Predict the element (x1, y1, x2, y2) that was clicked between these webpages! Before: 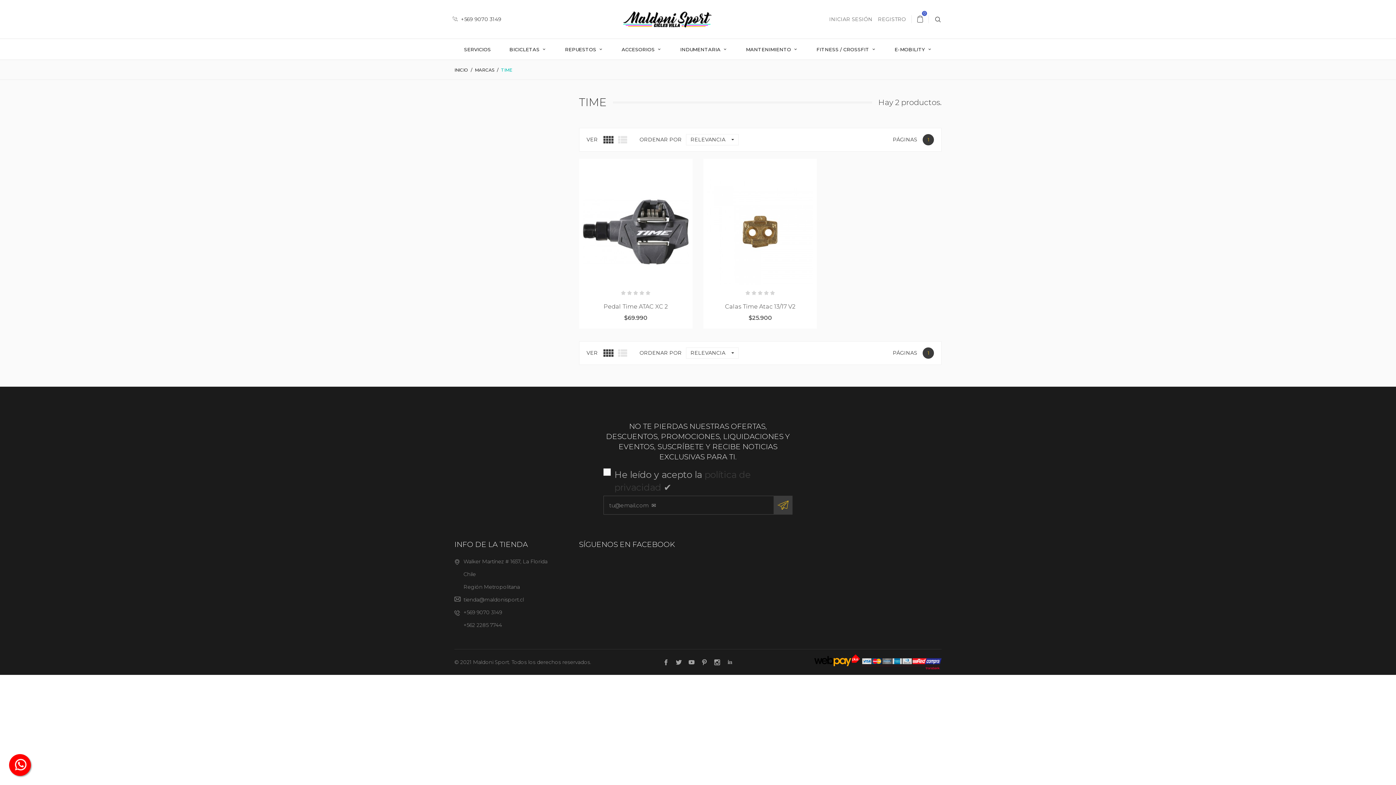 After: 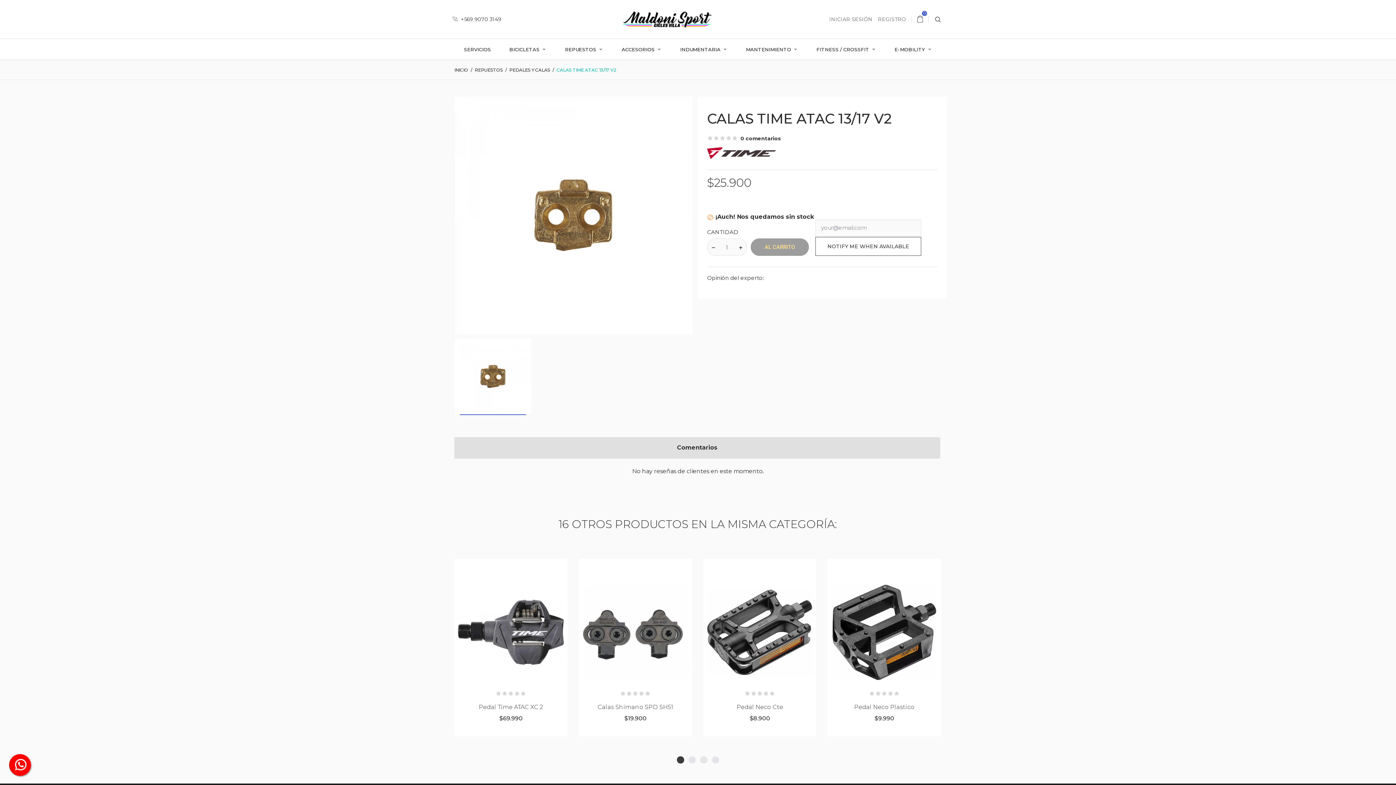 Action: bbox: (725, 303, 795, 310) label: Calas Time Atac 13/17 V2